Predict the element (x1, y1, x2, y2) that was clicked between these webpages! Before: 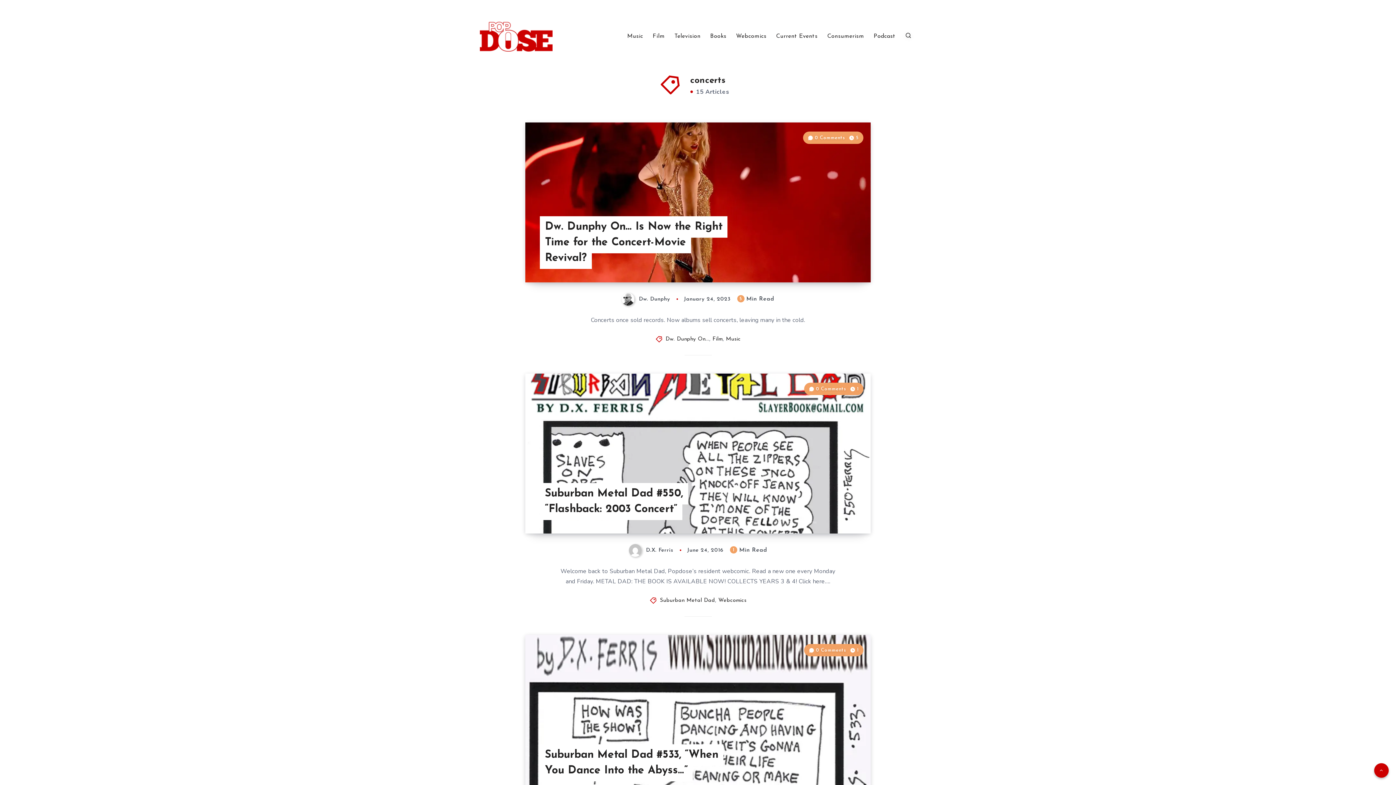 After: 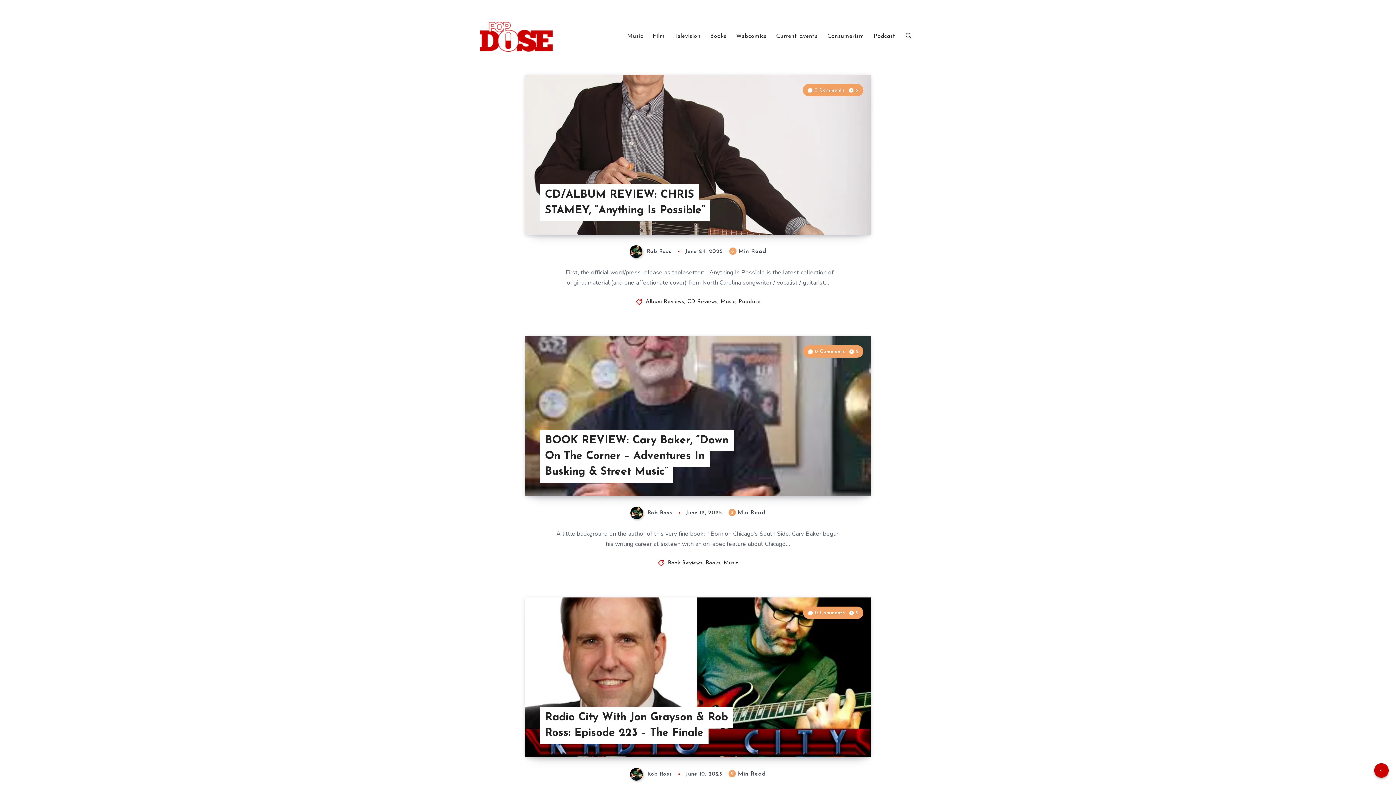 Action: bbox: (480, 21, 552, 51)